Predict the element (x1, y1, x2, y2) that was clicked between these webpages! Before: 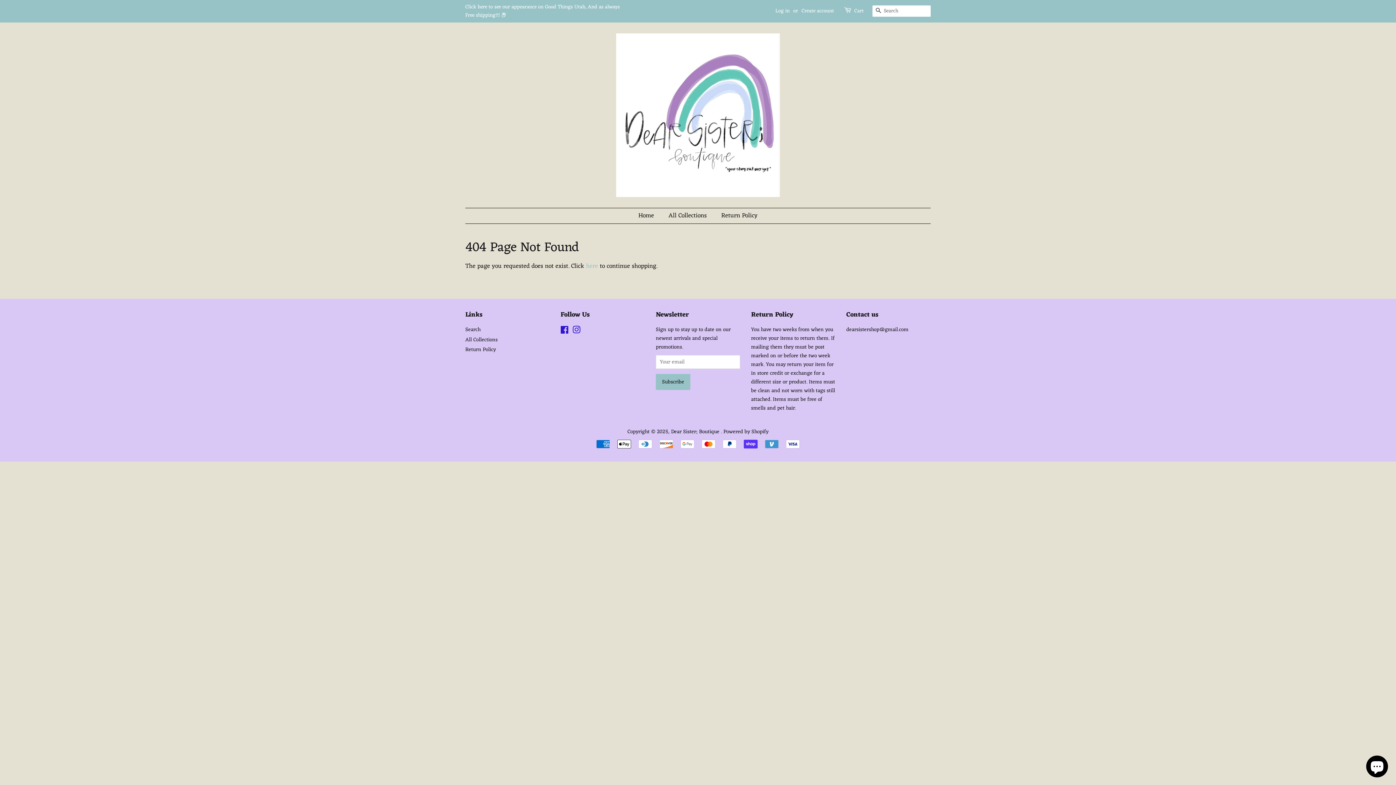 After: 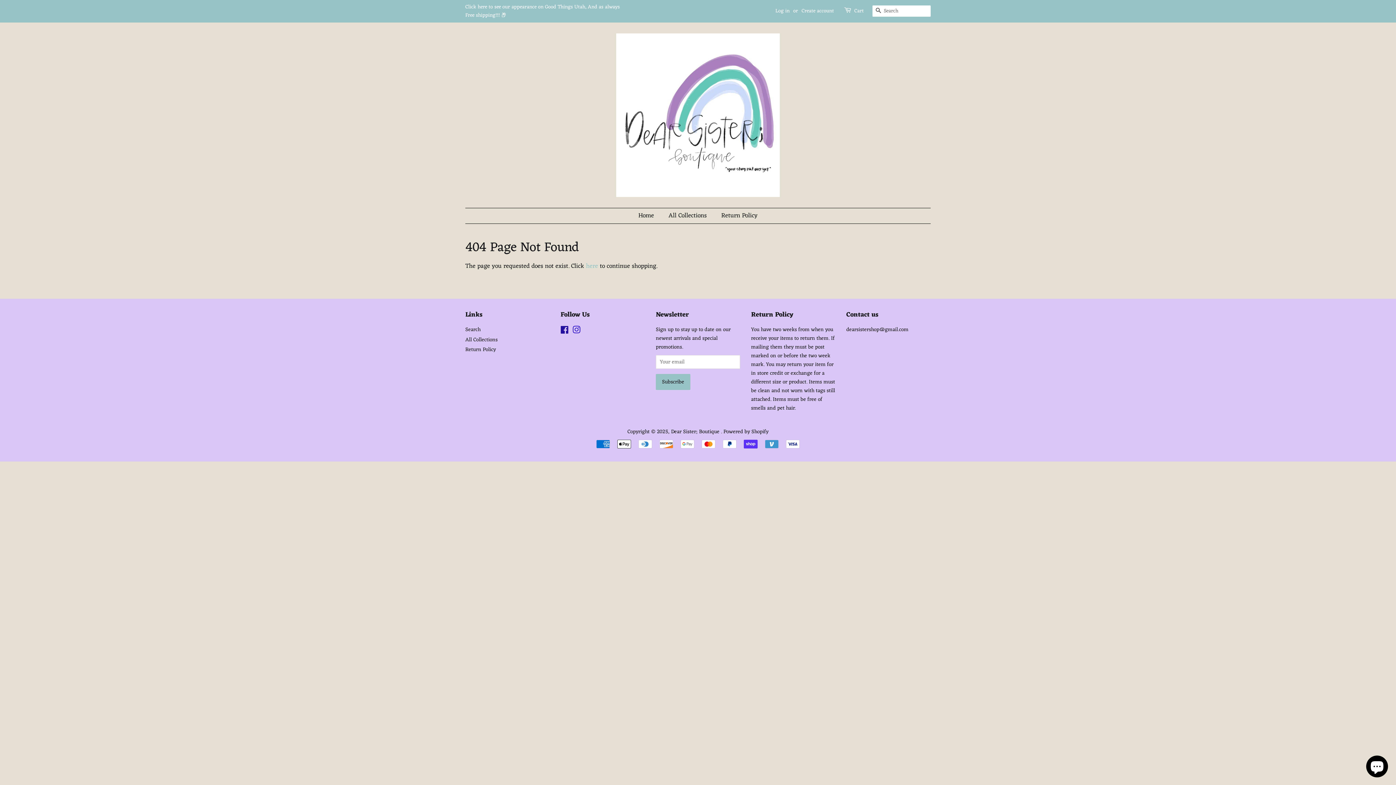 Action: label: Facebook bbox: (560, 326, 569, 336)